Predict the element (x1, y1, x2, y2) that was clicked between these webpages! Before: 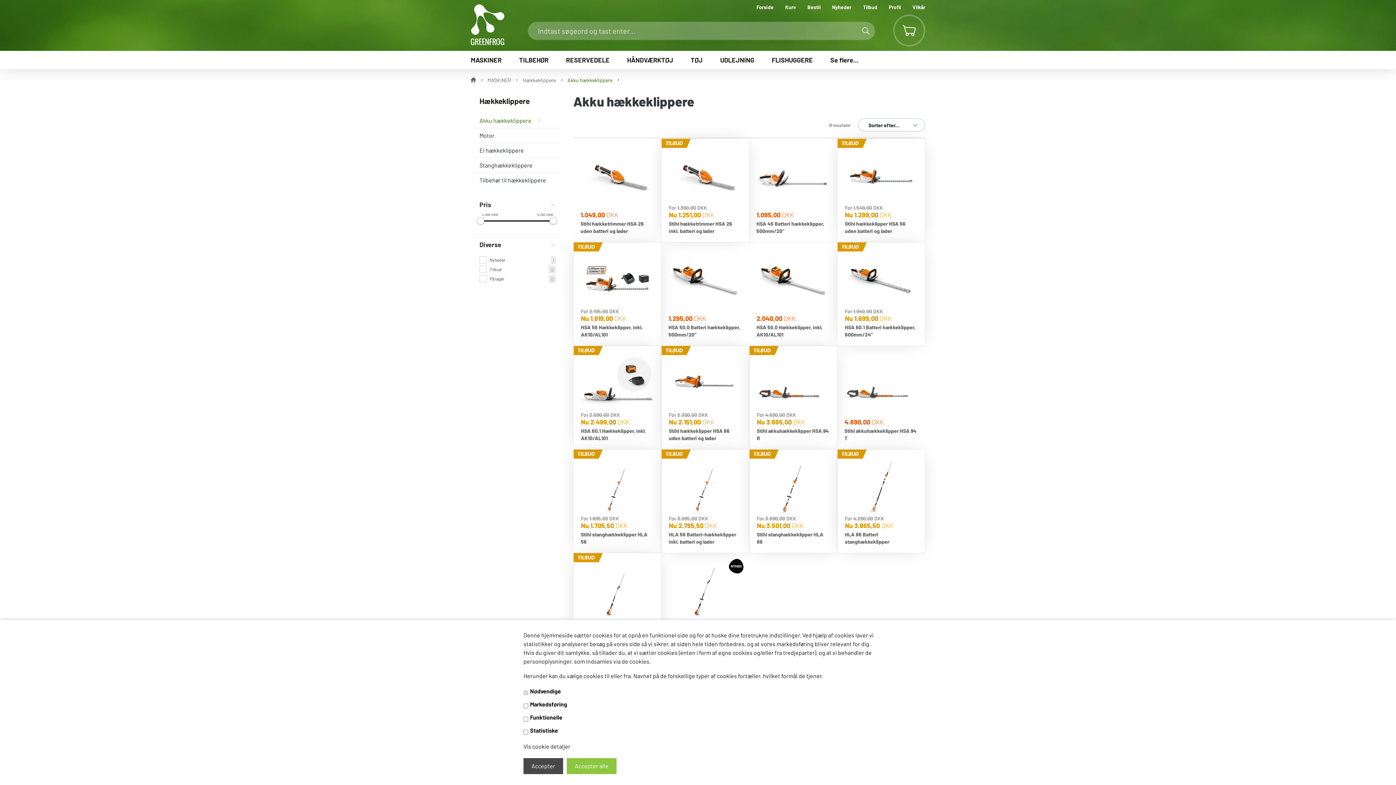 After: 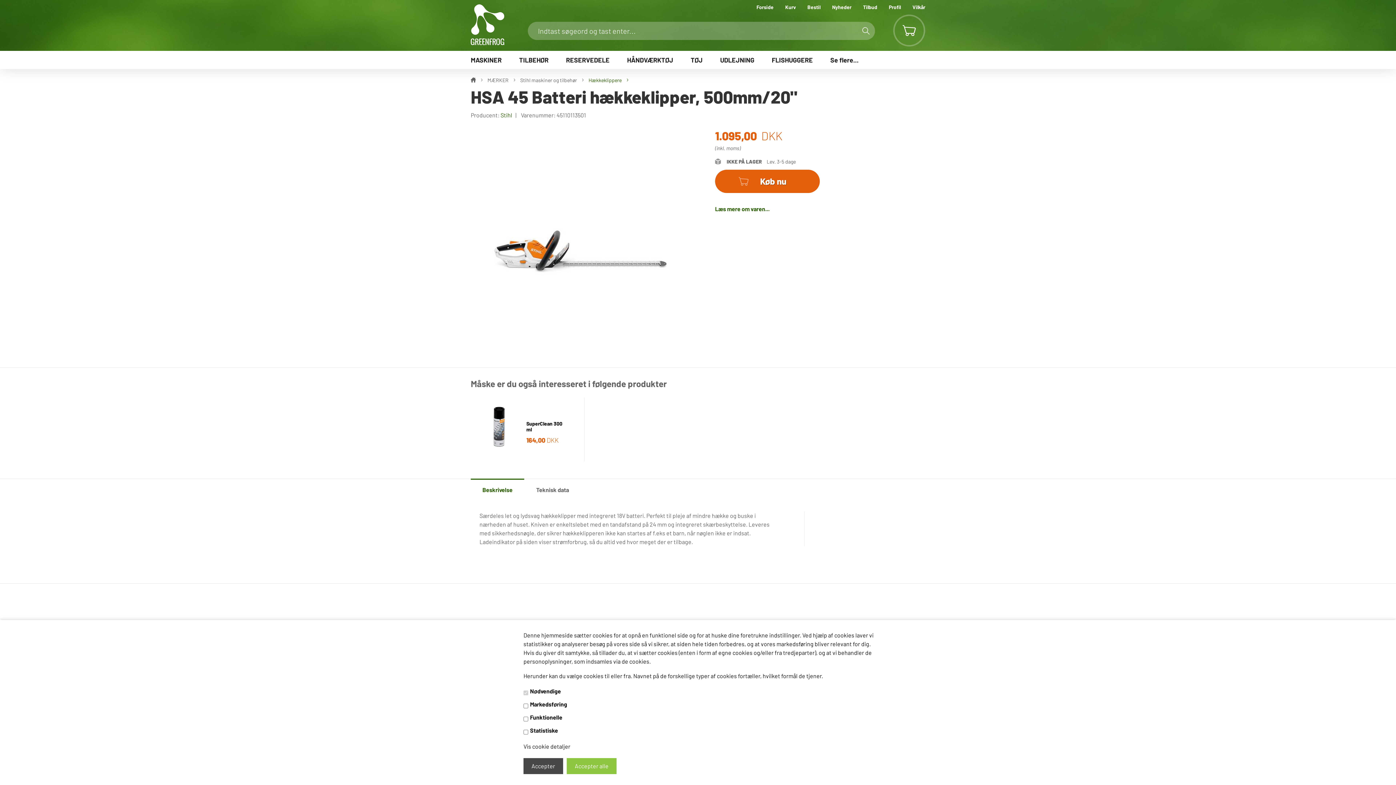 Action: bbox: (749, 138, 837, 242)